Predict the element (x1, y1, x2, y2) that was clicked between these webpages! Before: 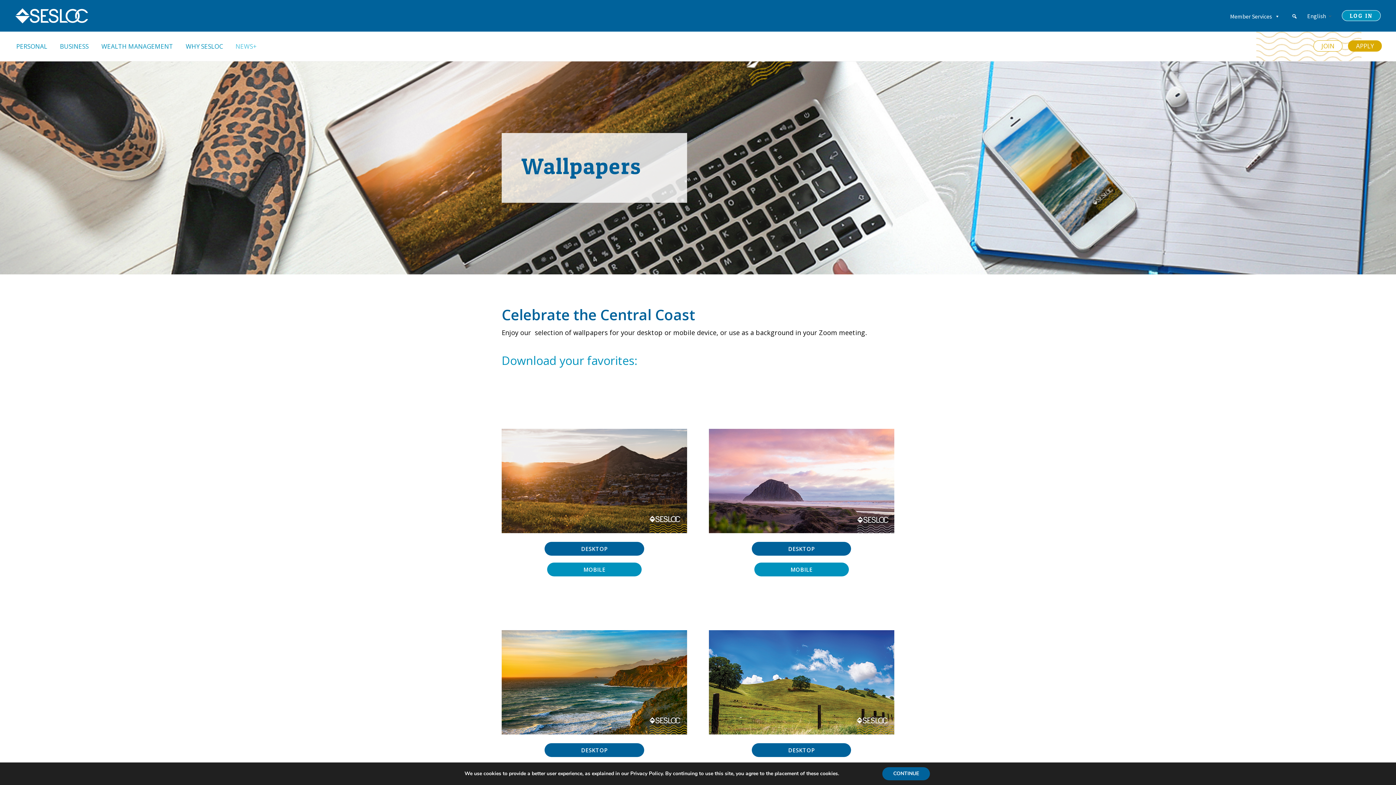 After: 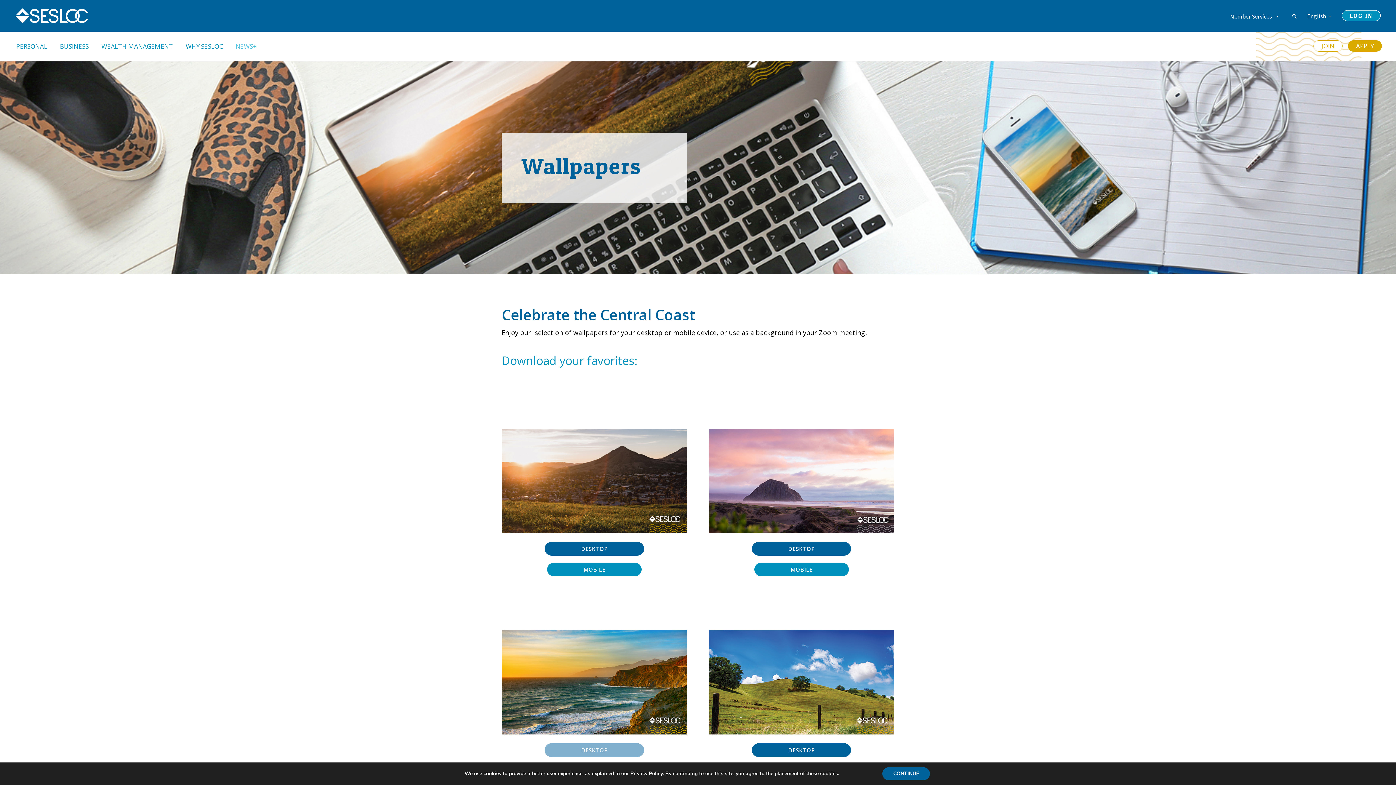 Action: bbox: (544, 743, 644, 757) label: DESKTOP